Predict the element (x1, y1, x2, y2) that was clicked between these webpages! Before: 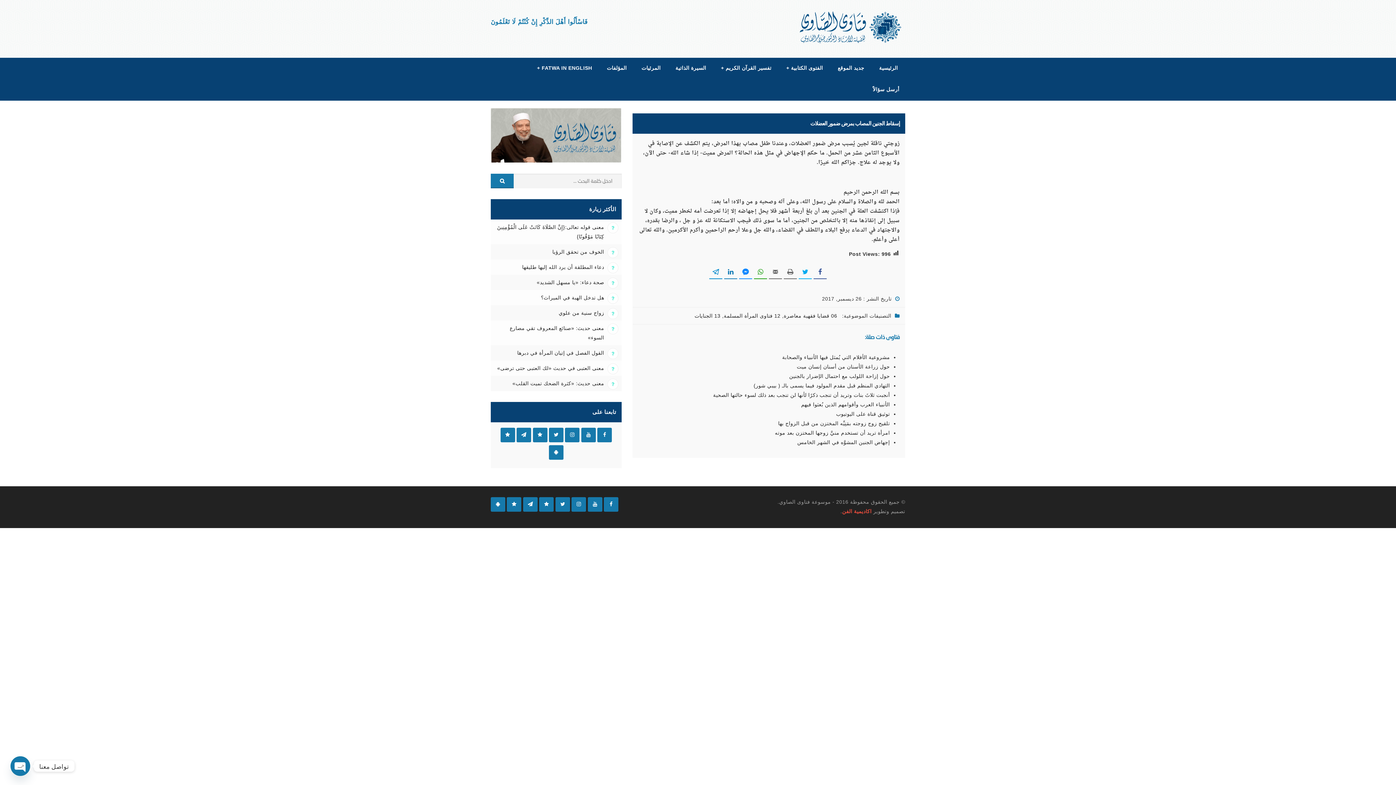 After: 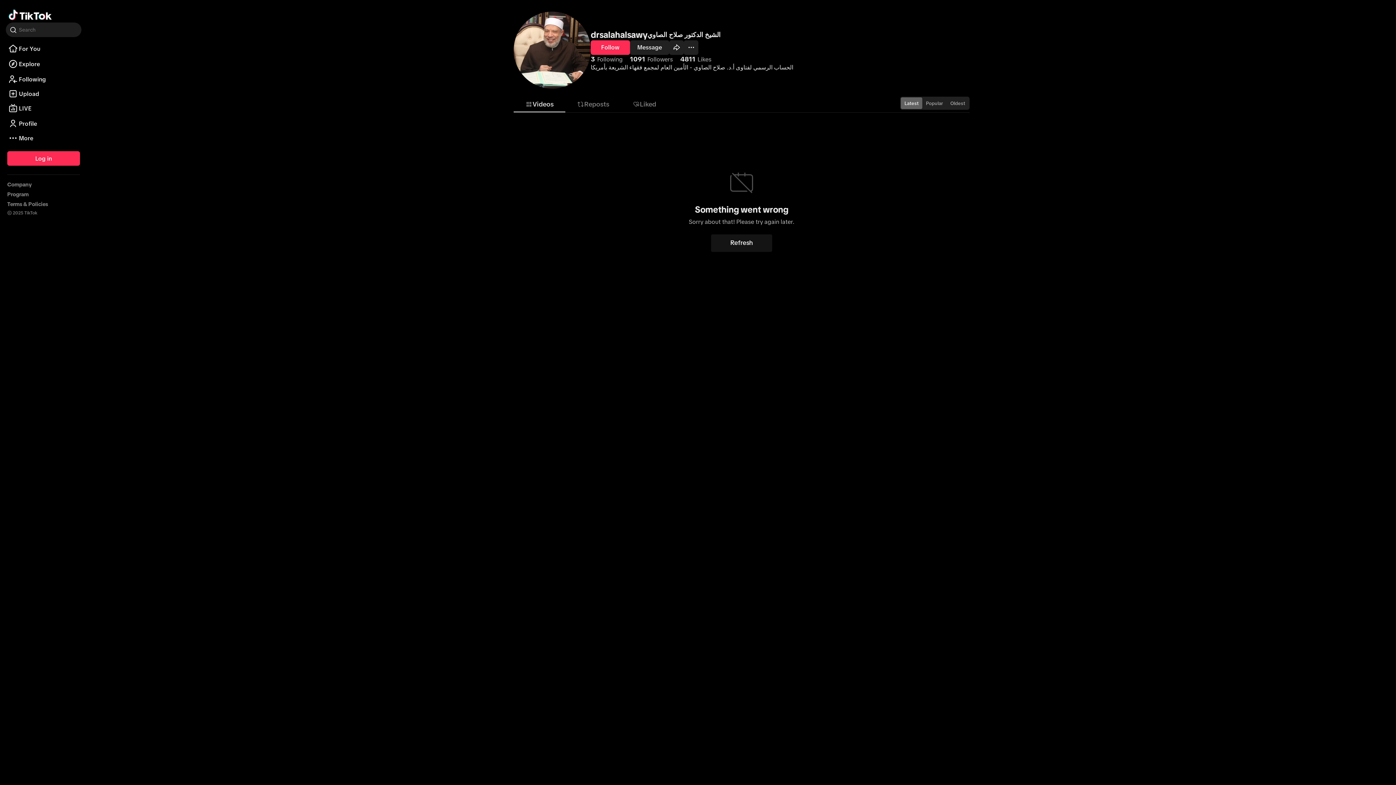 Action: label: TikTok bbox: (532, 427, 547, 442)